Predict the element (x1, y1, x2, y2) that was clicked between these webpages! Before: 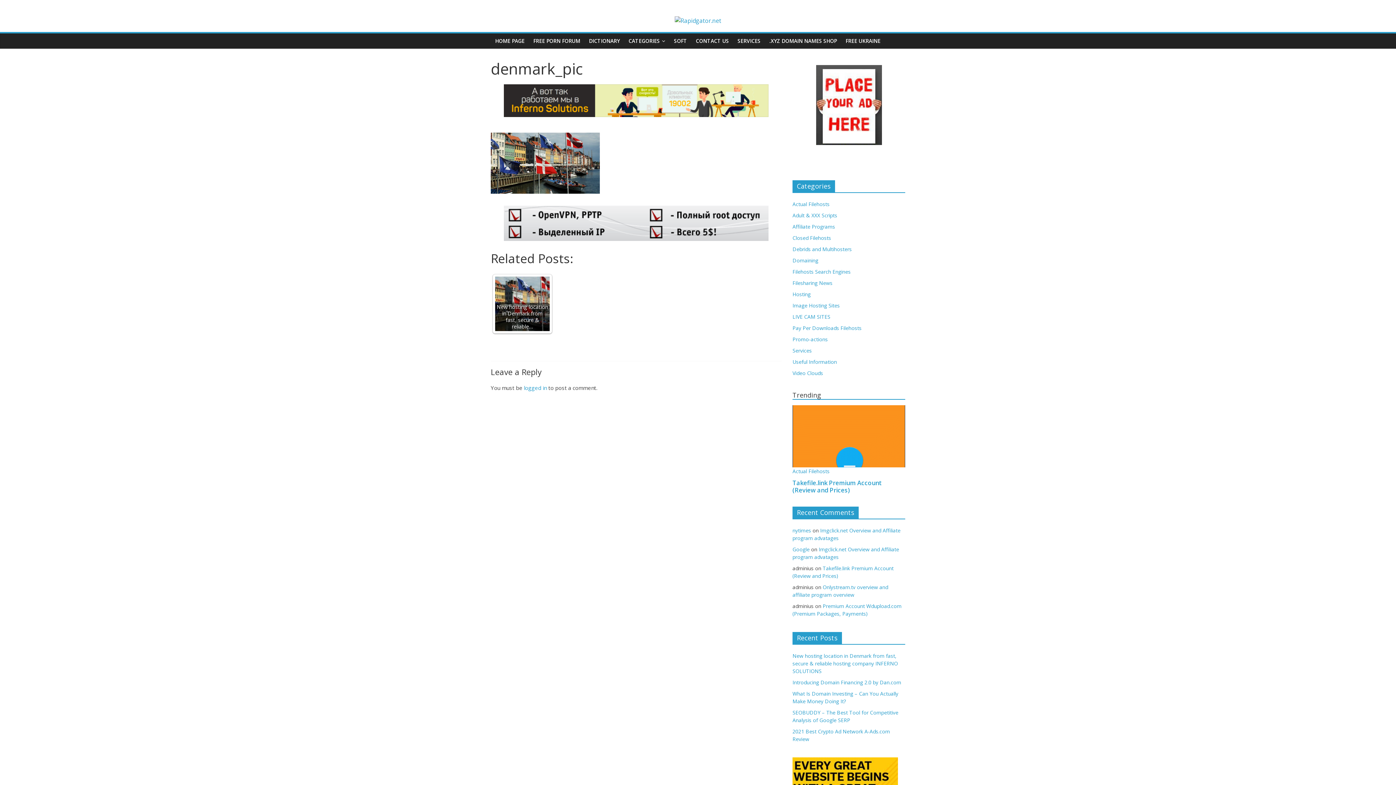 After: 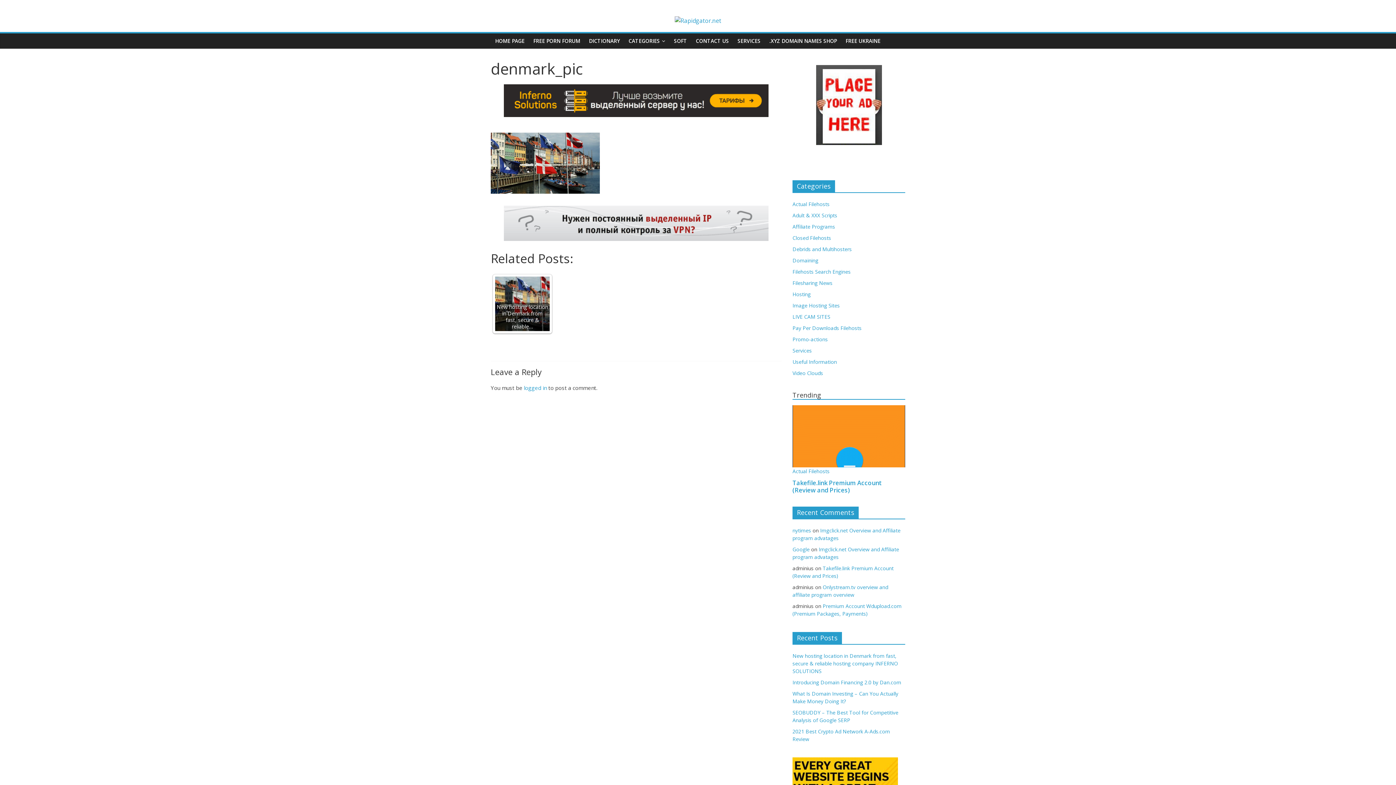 Action: bbox: (674, 16, 721, 24)